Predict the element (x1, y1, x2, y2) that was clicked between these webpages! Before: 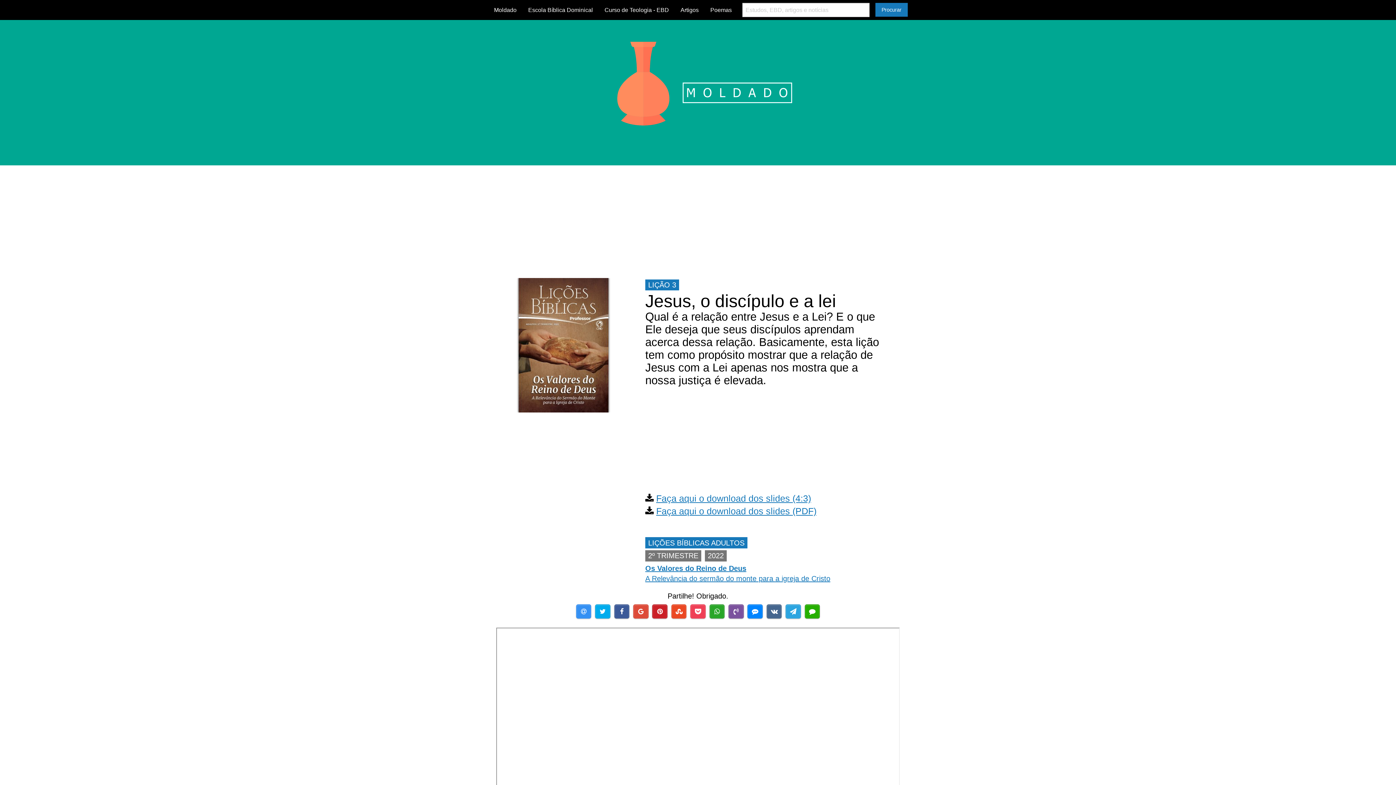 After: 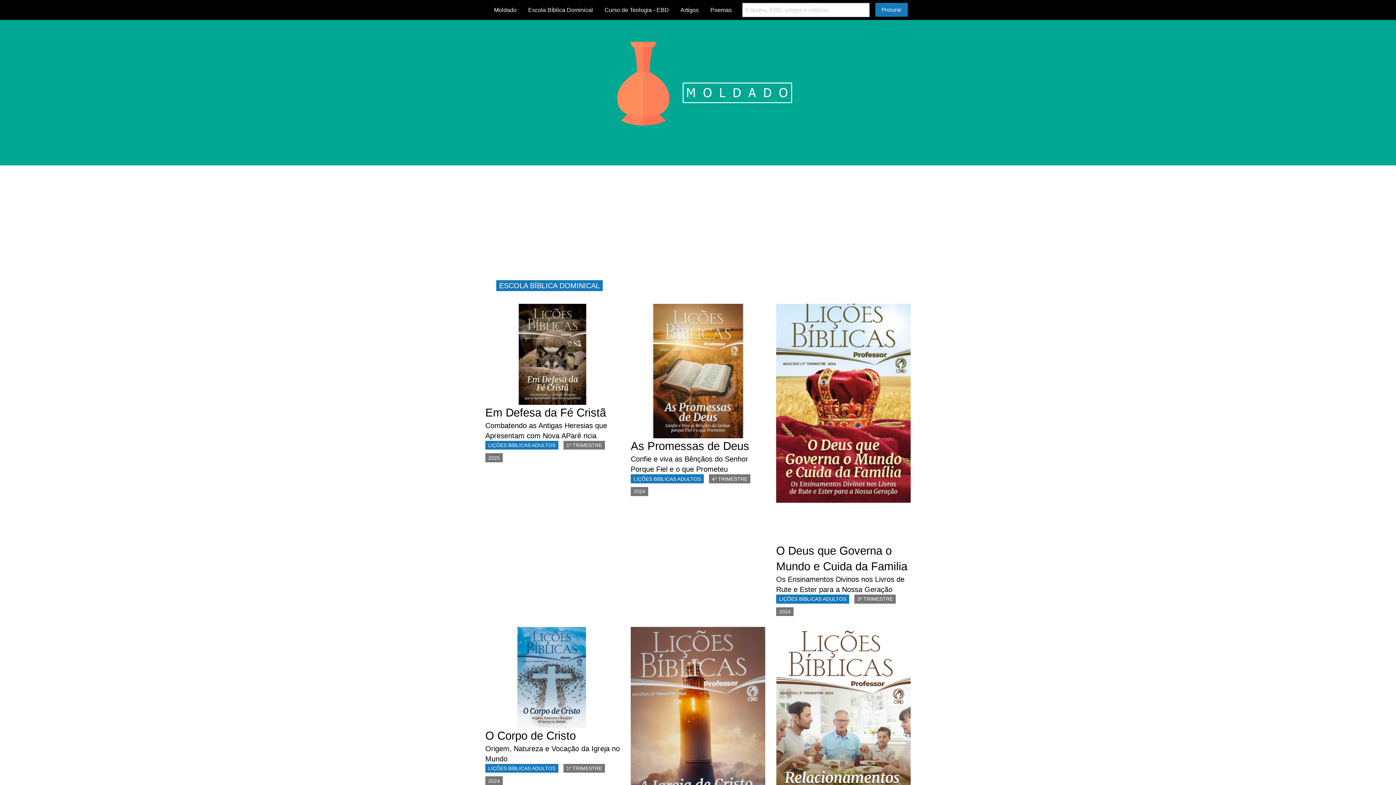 Action: label: Escola Bíblica Dominical bbox: (522, 3, 598, 16)